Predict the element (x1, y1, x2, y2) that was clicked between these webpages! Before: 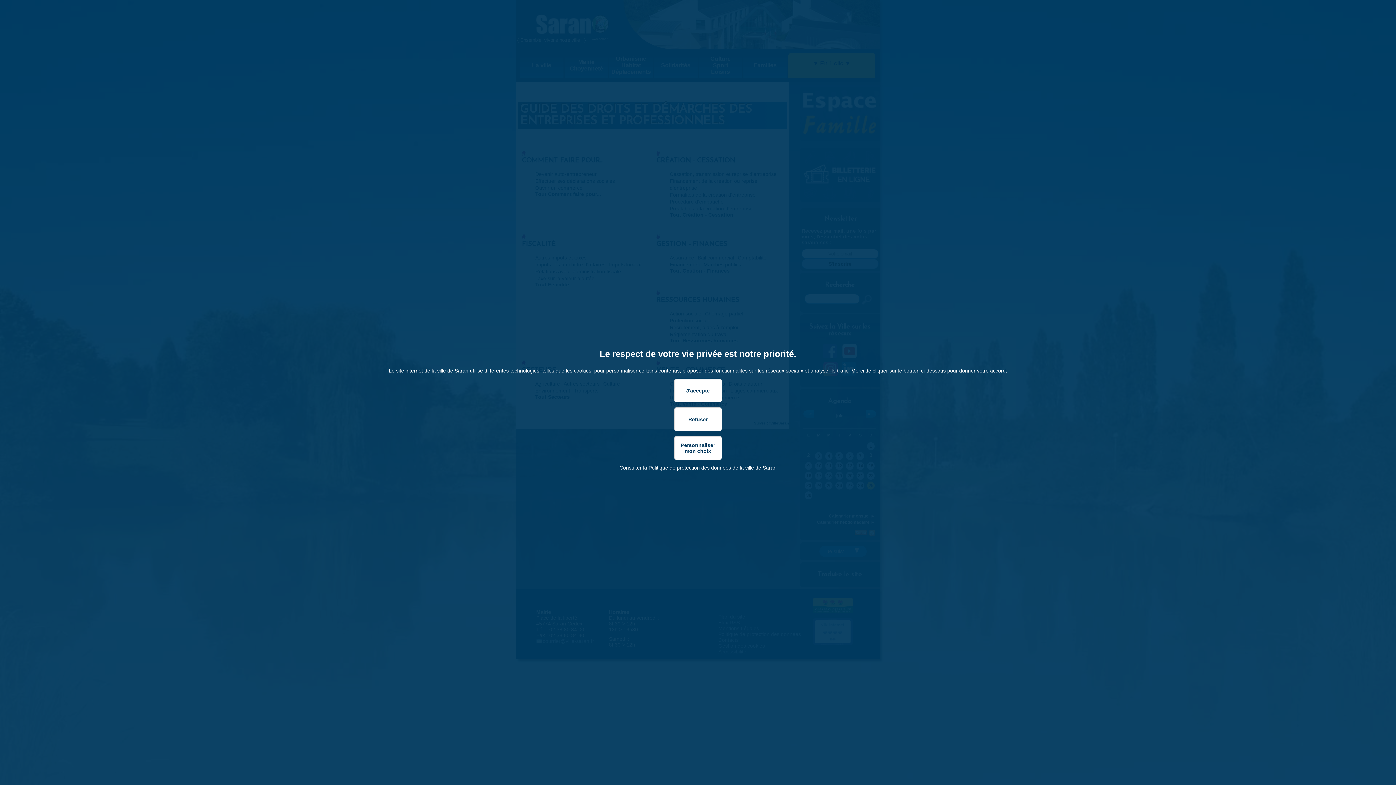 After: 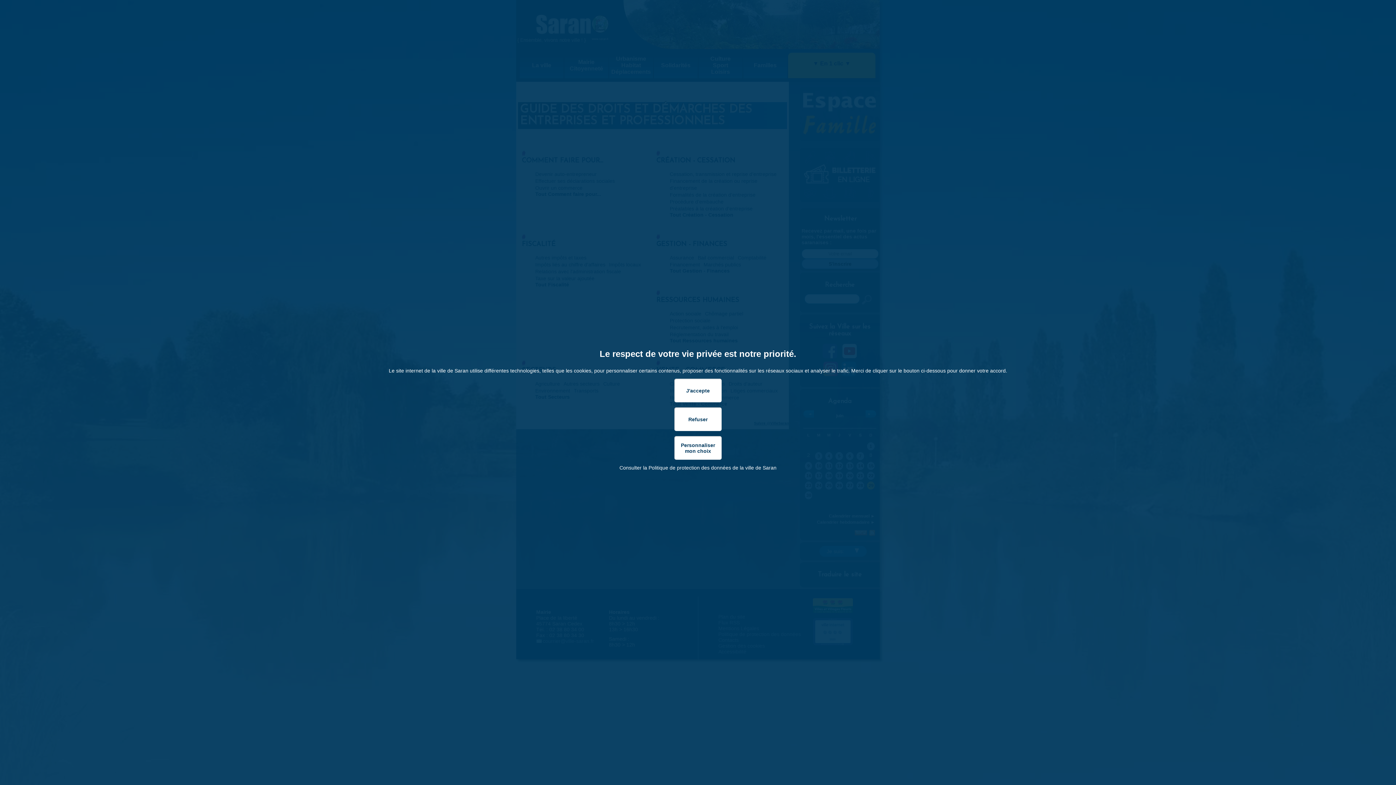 Action: bbox: (619, 465, 776, 470) label: Consulter la Politique de protection des données de la ville de Saran